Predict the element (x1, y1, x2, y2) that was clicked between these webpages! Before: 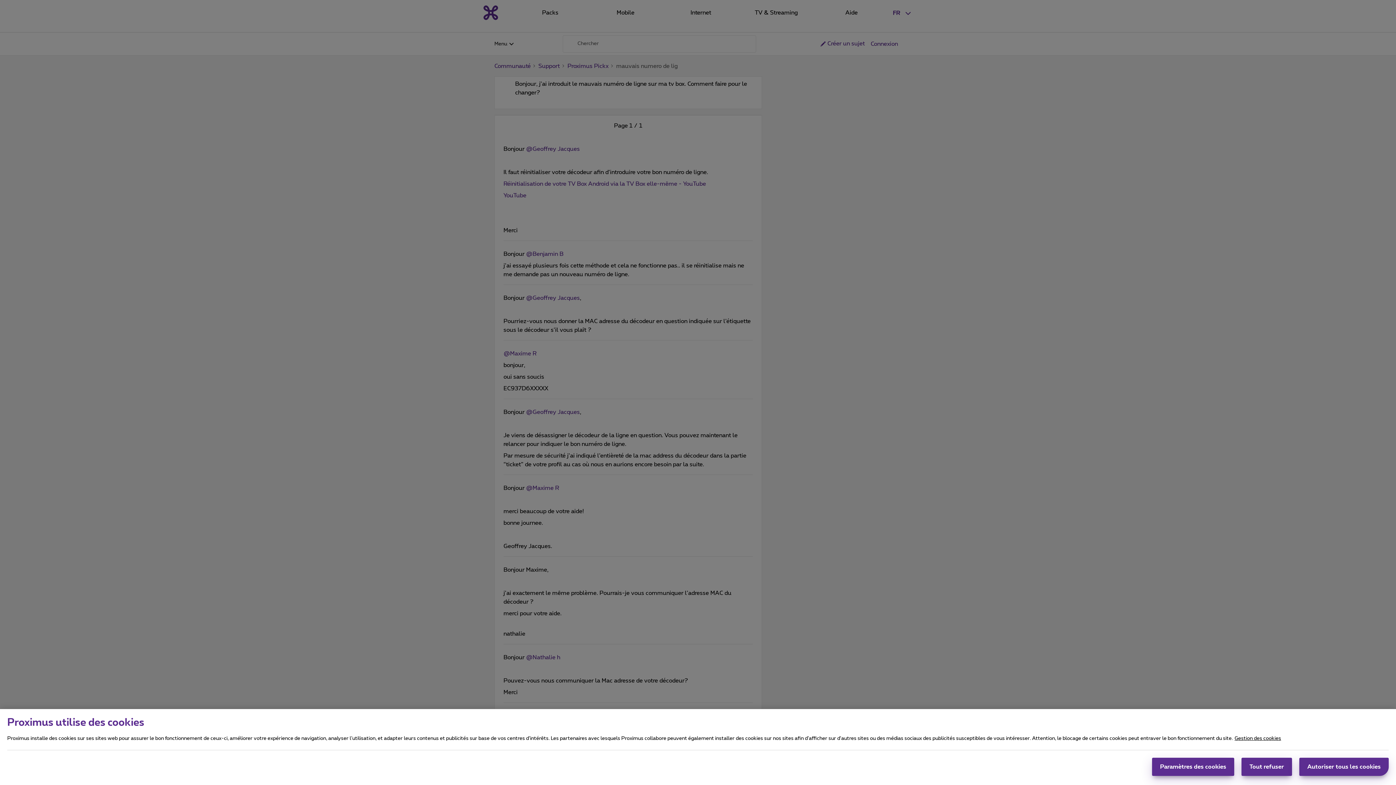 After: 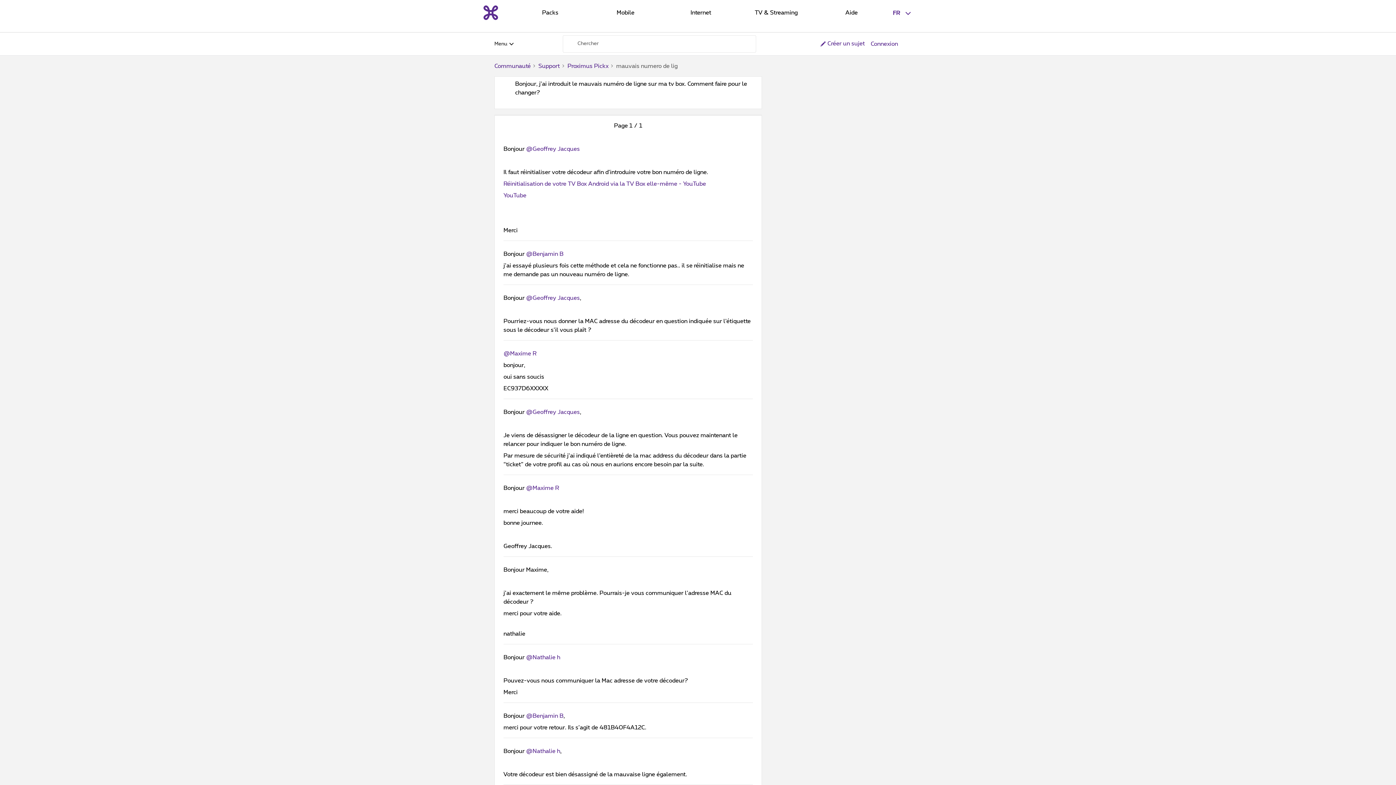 Action: label: Tout refuser bbox: (1241, 758, 1292, 776)